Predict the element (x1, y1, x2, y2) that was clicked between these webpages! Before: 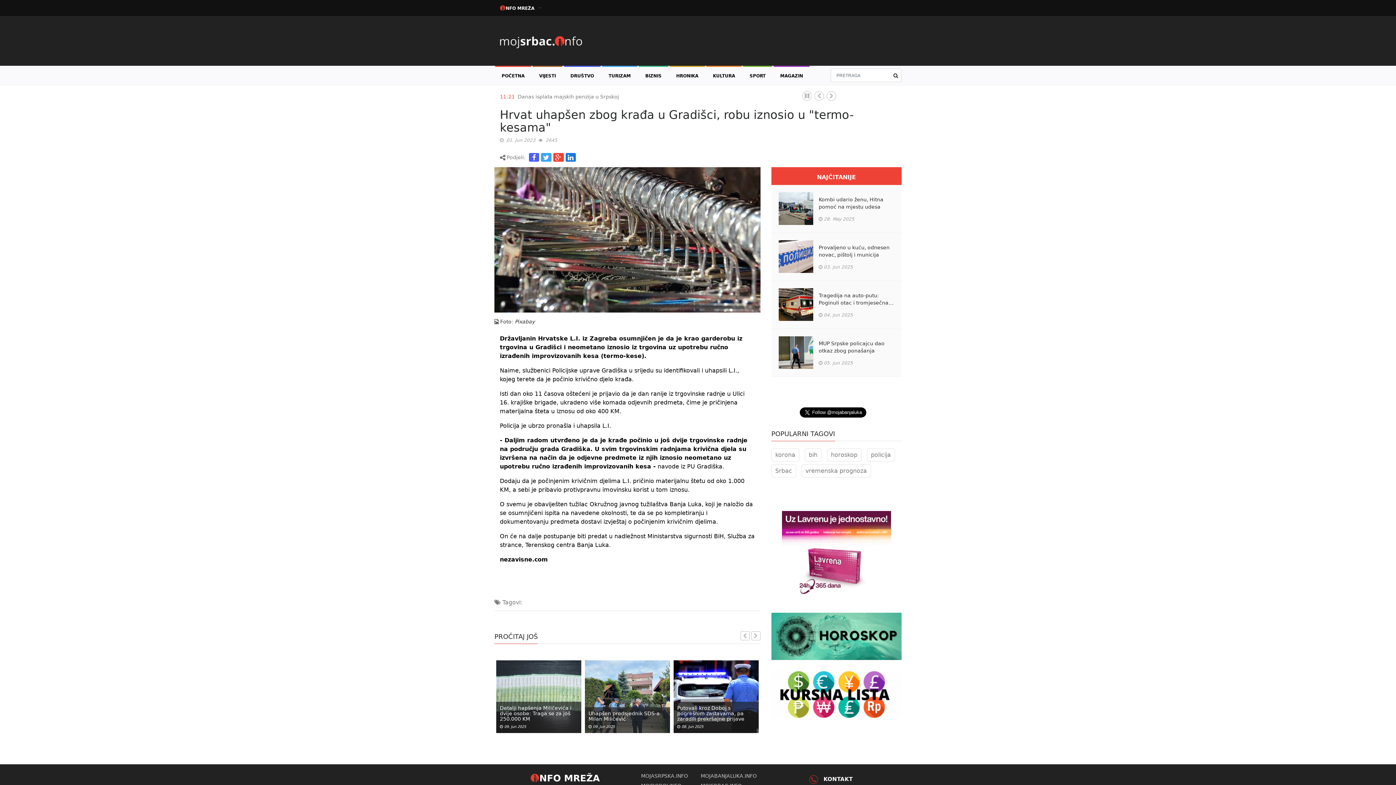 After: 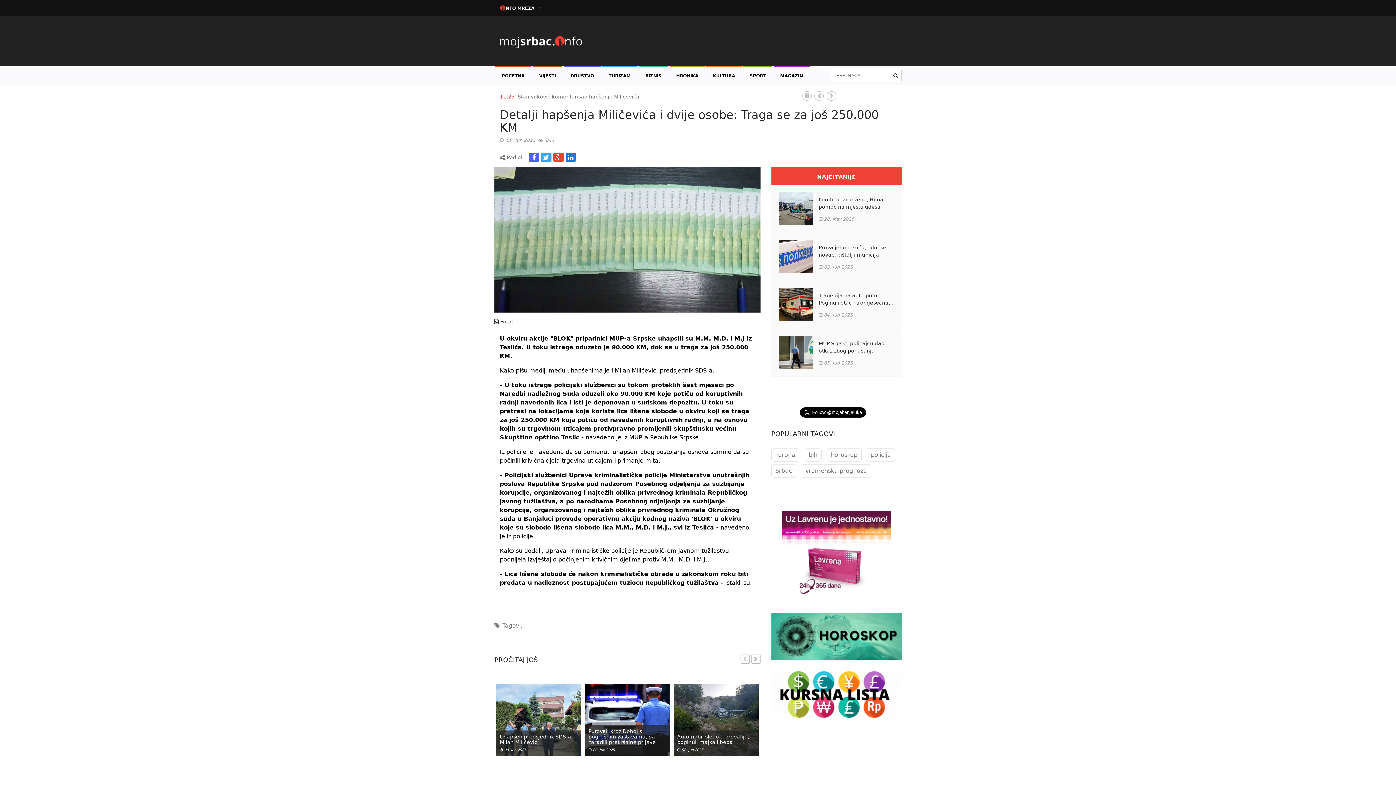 Action: bbox: (496, 702, 581, 722) label: Detalji hapšenja Miličevića i dvije osobe: Traga se za još 250.000 KM